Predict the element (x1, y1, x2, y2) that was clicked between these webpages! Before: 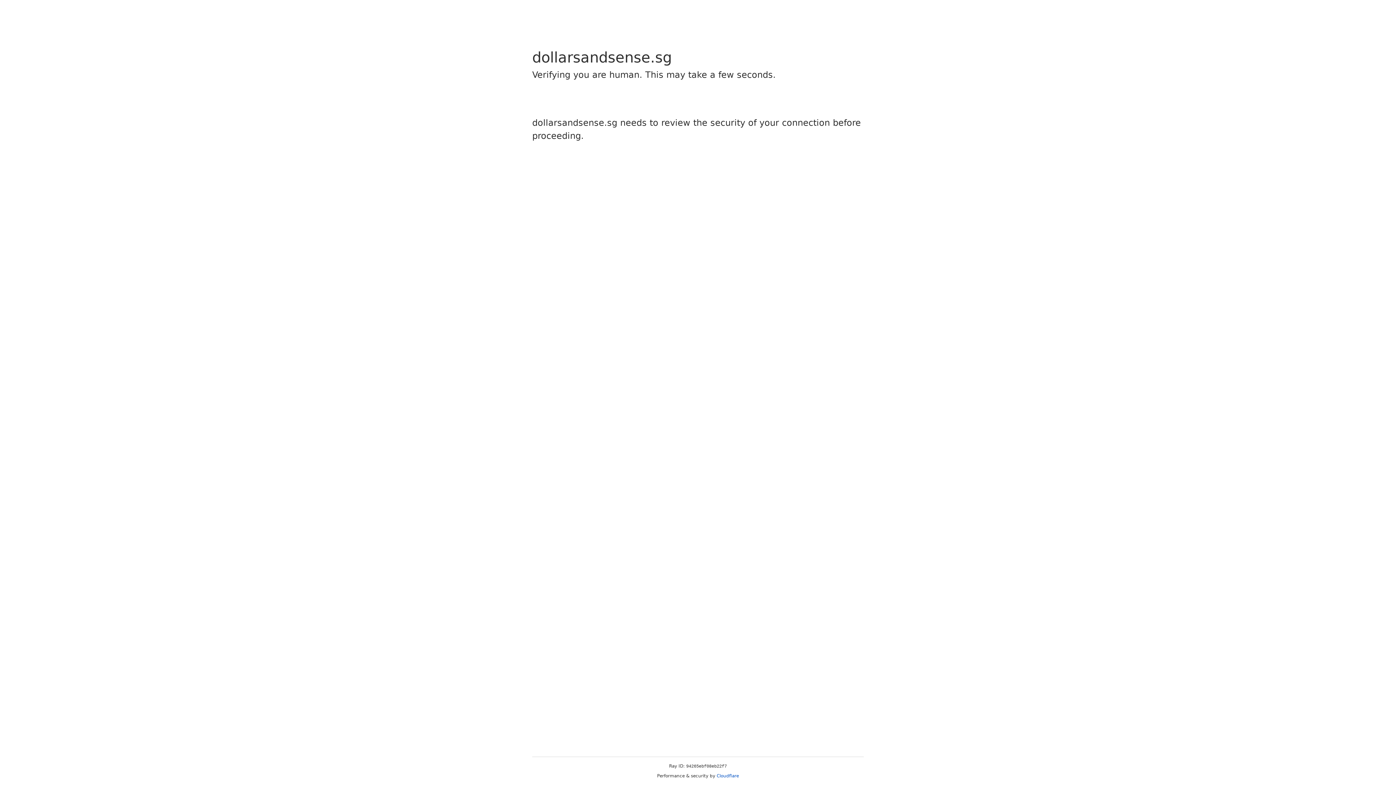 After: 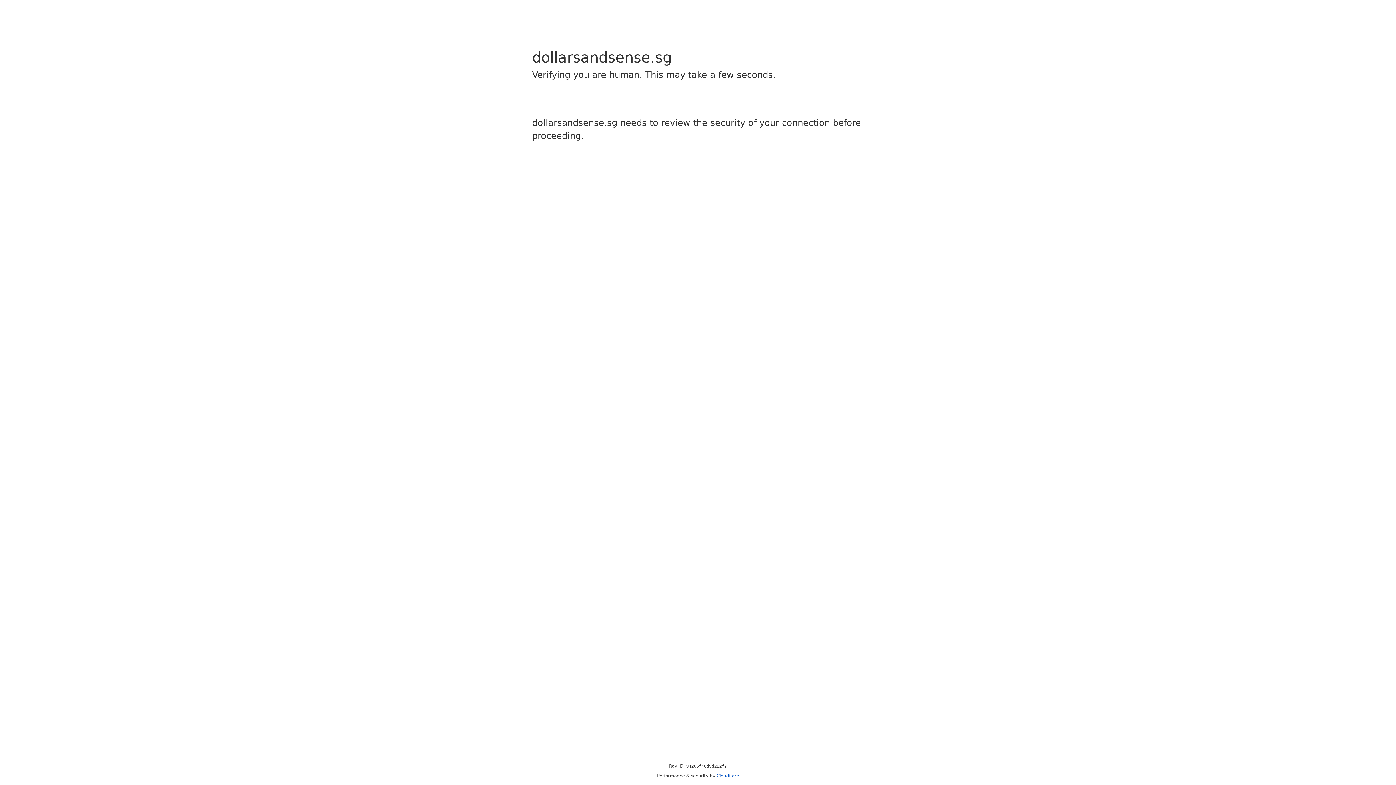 Action: label: Cloudflare bbox: (716, 773, 739, 778)